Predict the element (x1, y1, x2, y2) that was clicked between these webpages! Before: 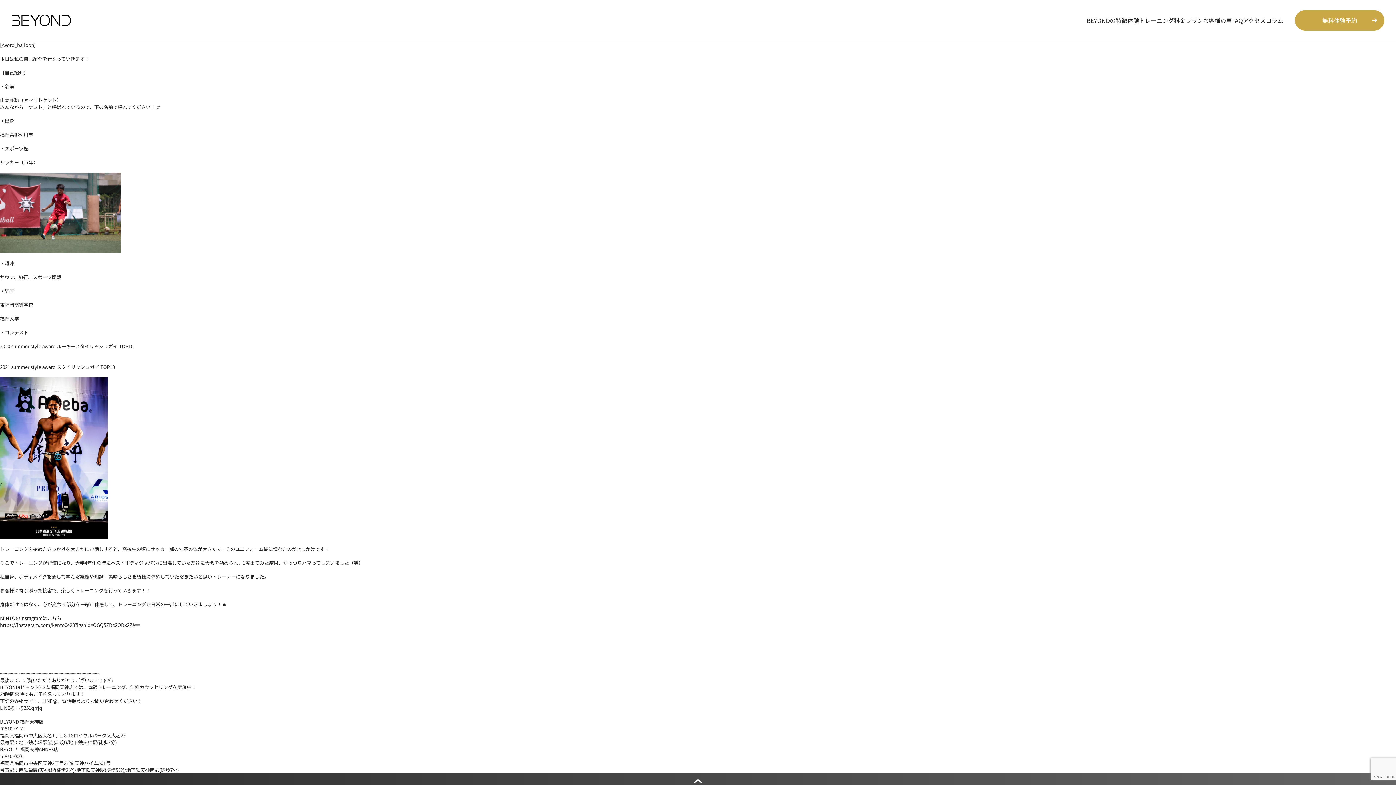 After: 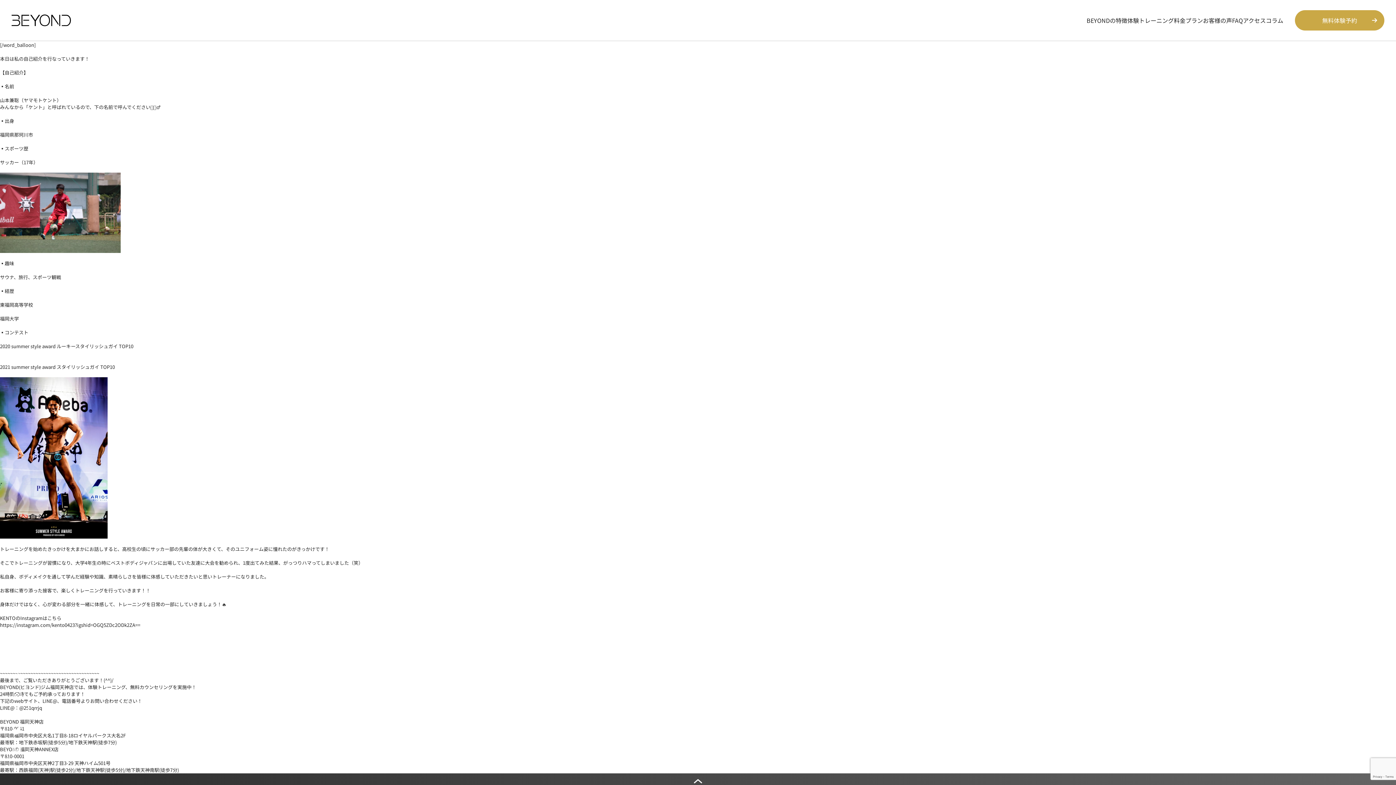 Action: bbox: (12, 744, 22, 753)